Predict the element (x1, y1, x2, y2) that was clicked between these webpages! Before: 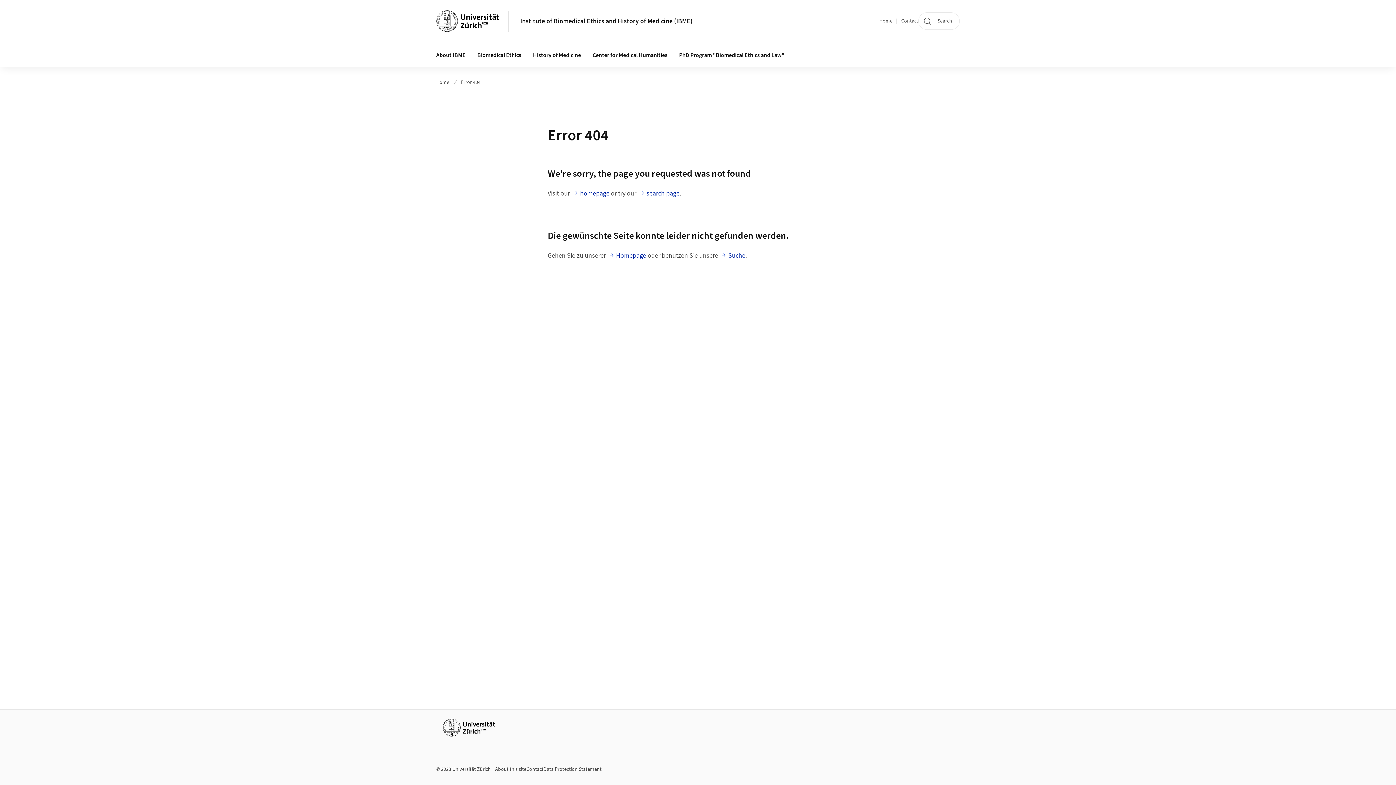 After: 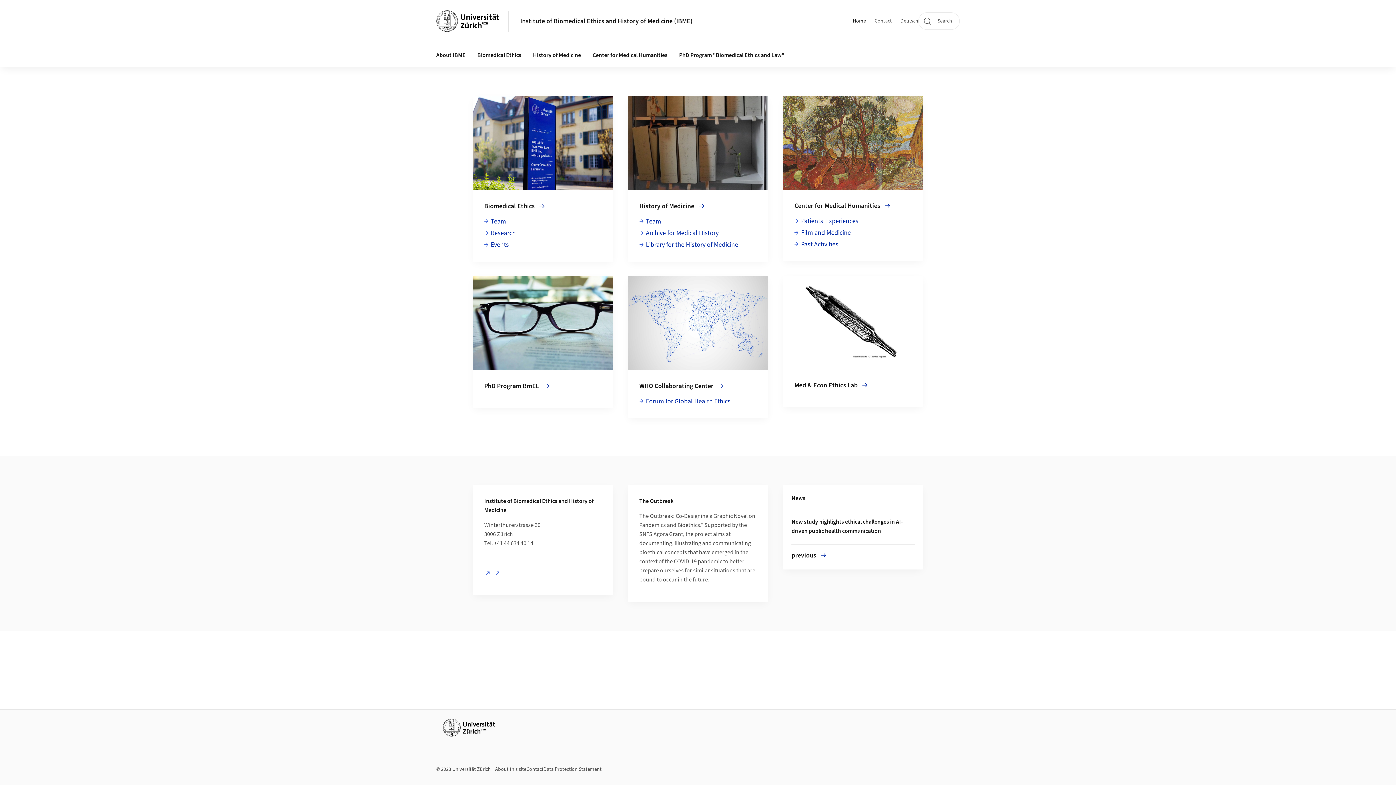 Action: bbox: (573, 188, 609, 198) label: homepage